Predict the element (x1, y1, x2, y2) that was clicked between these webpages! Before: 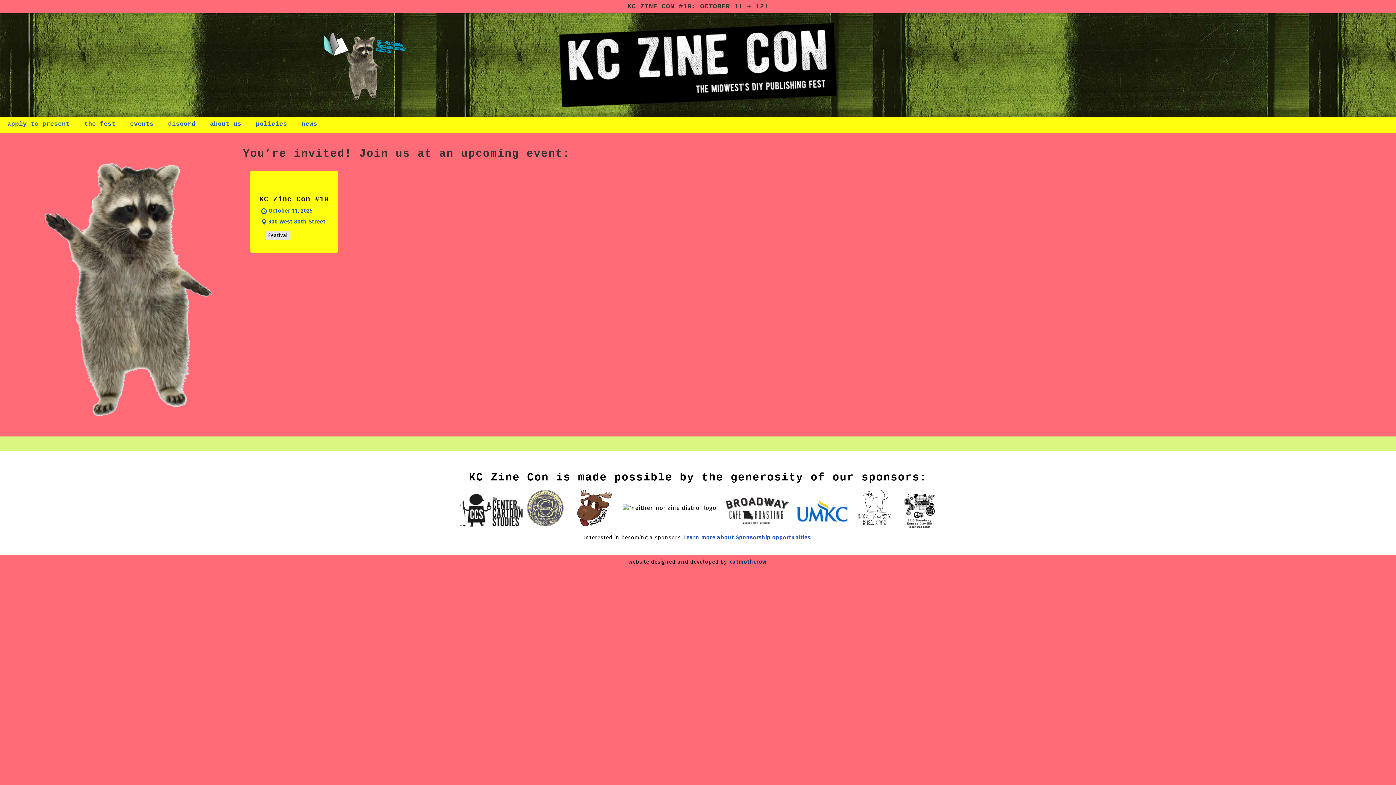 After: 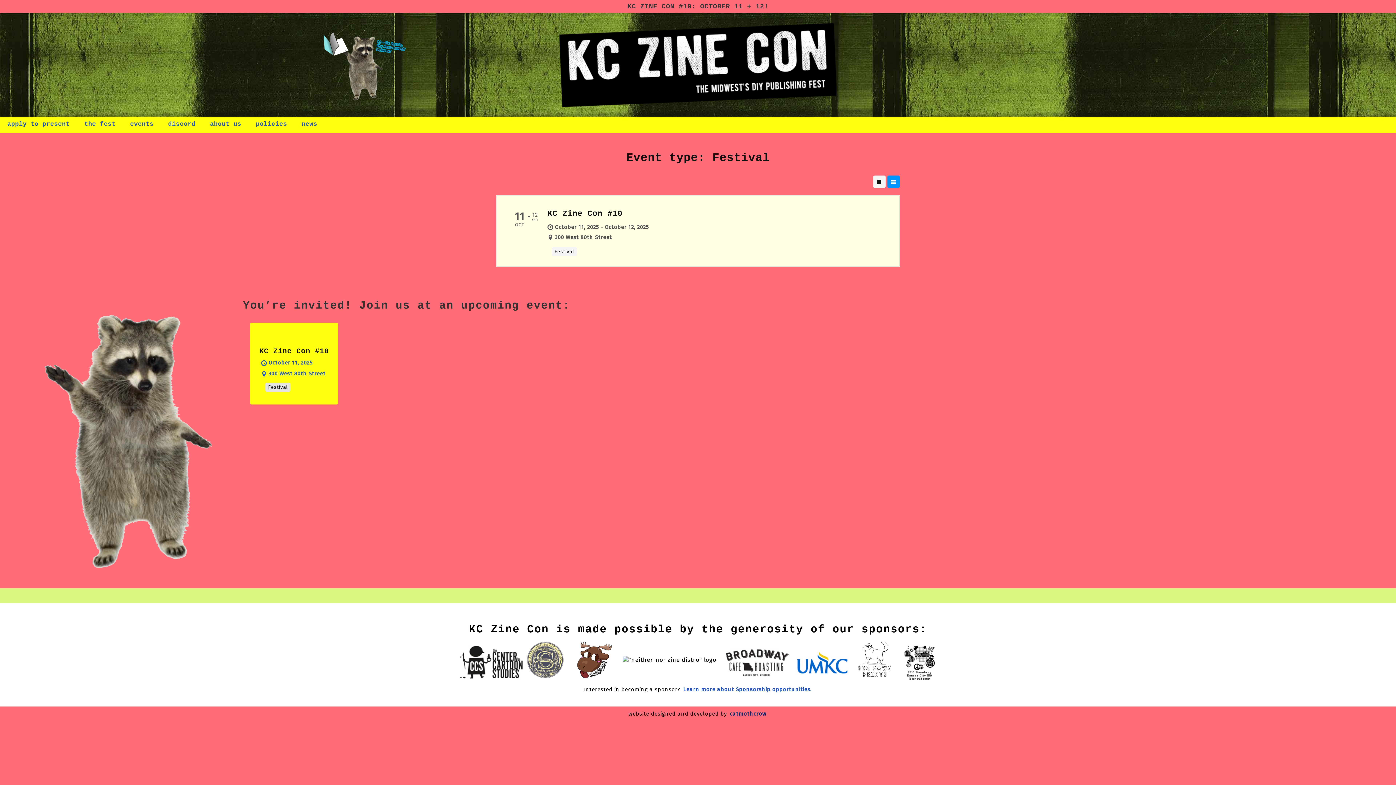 Action: bbox: (264, 230, 291, 239) label: Festival